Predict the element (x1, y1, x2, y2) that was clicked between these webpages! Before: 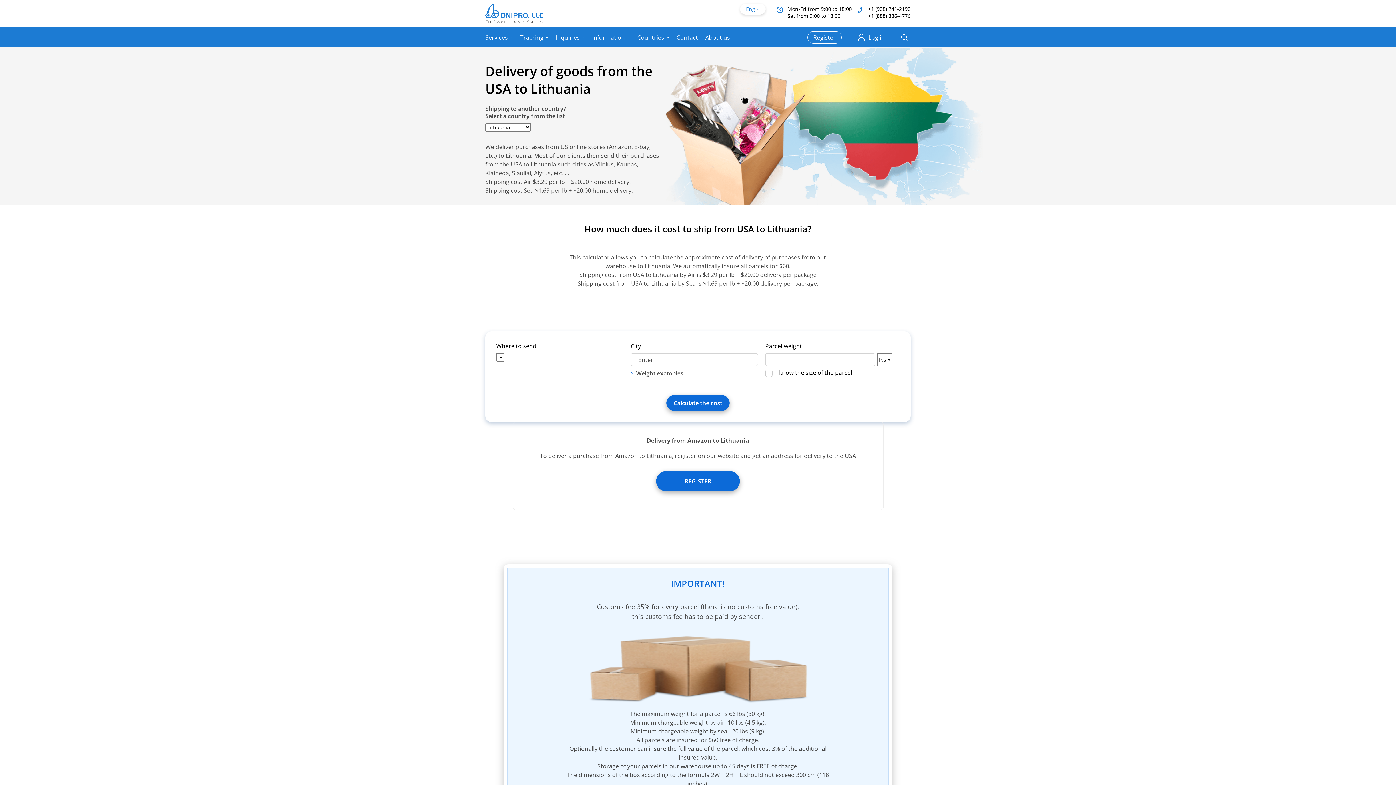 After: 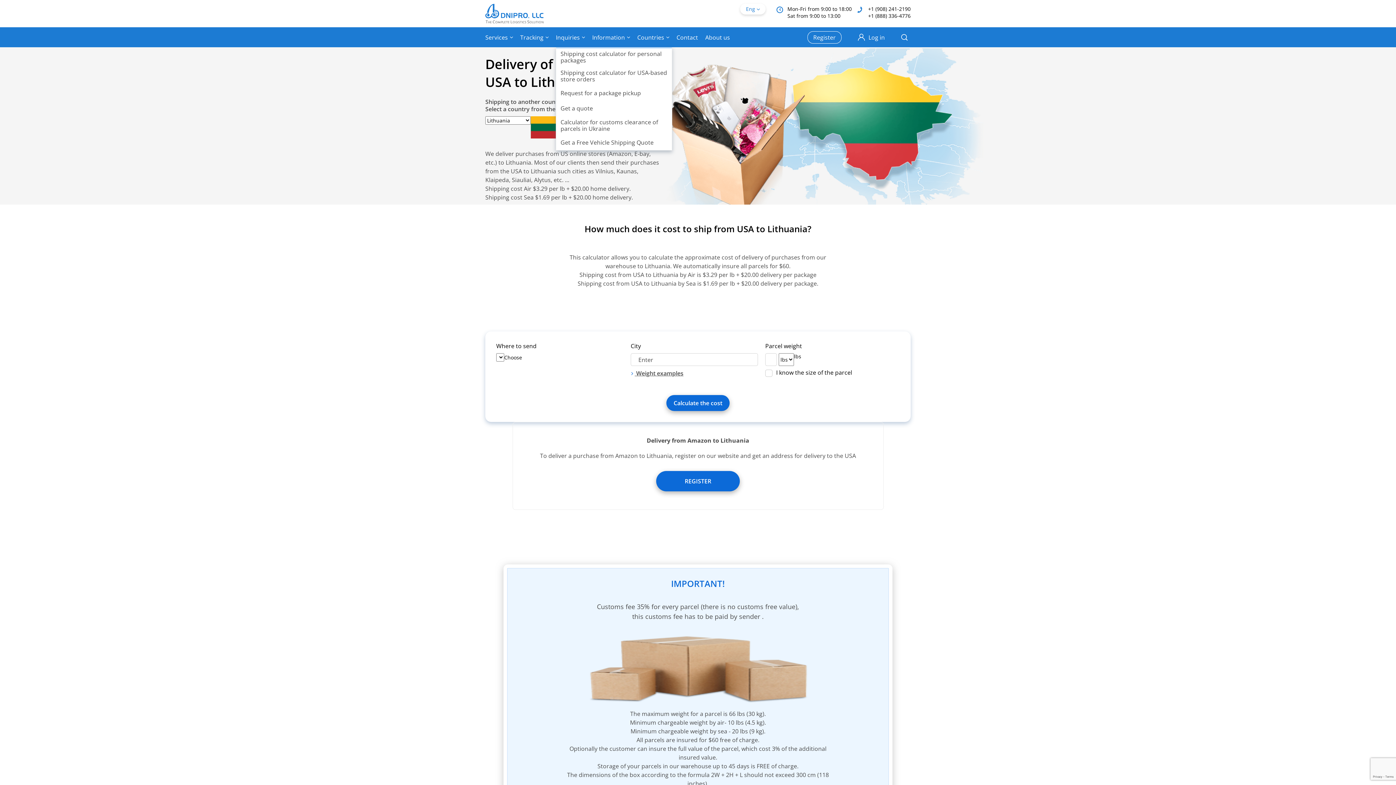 Action: bbox: (556, 31, 585, 43) label: Inquiries